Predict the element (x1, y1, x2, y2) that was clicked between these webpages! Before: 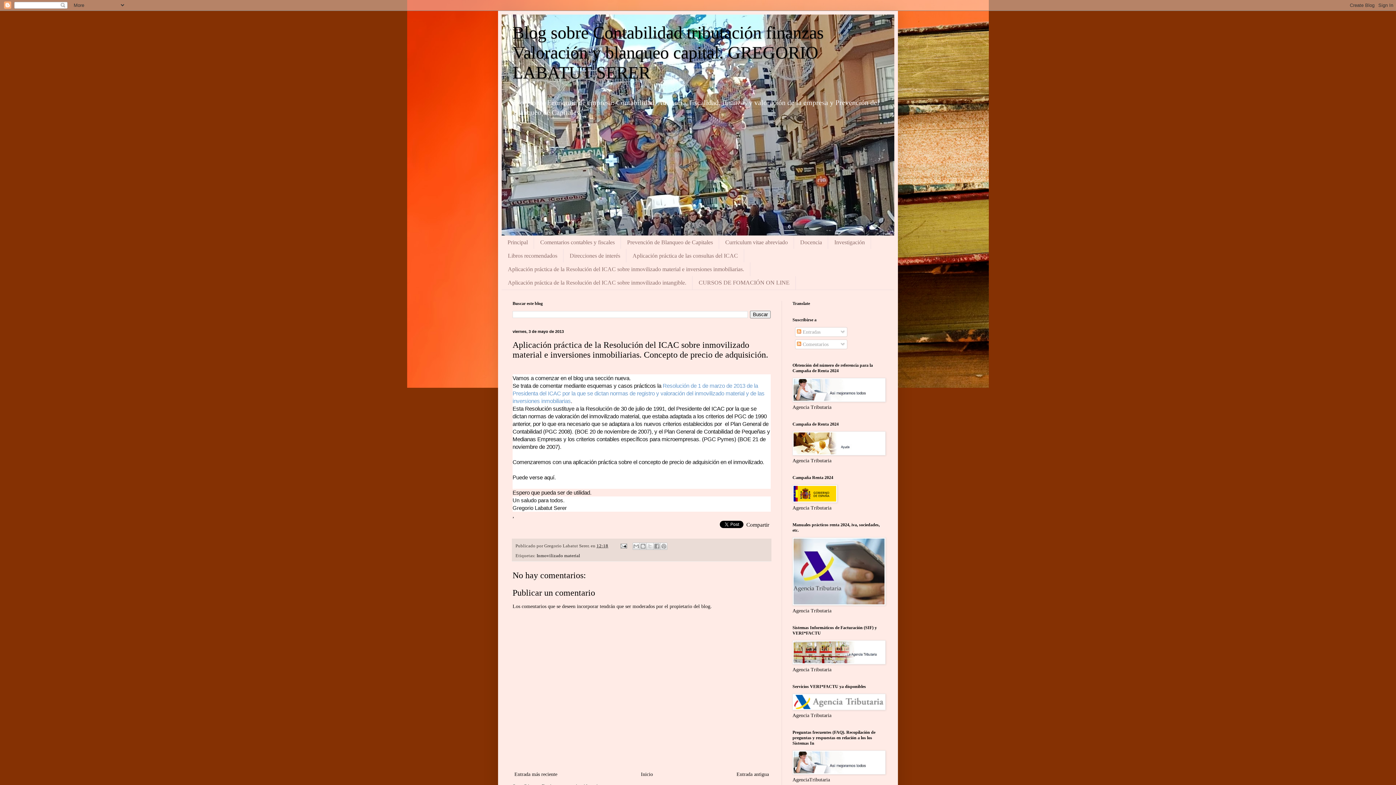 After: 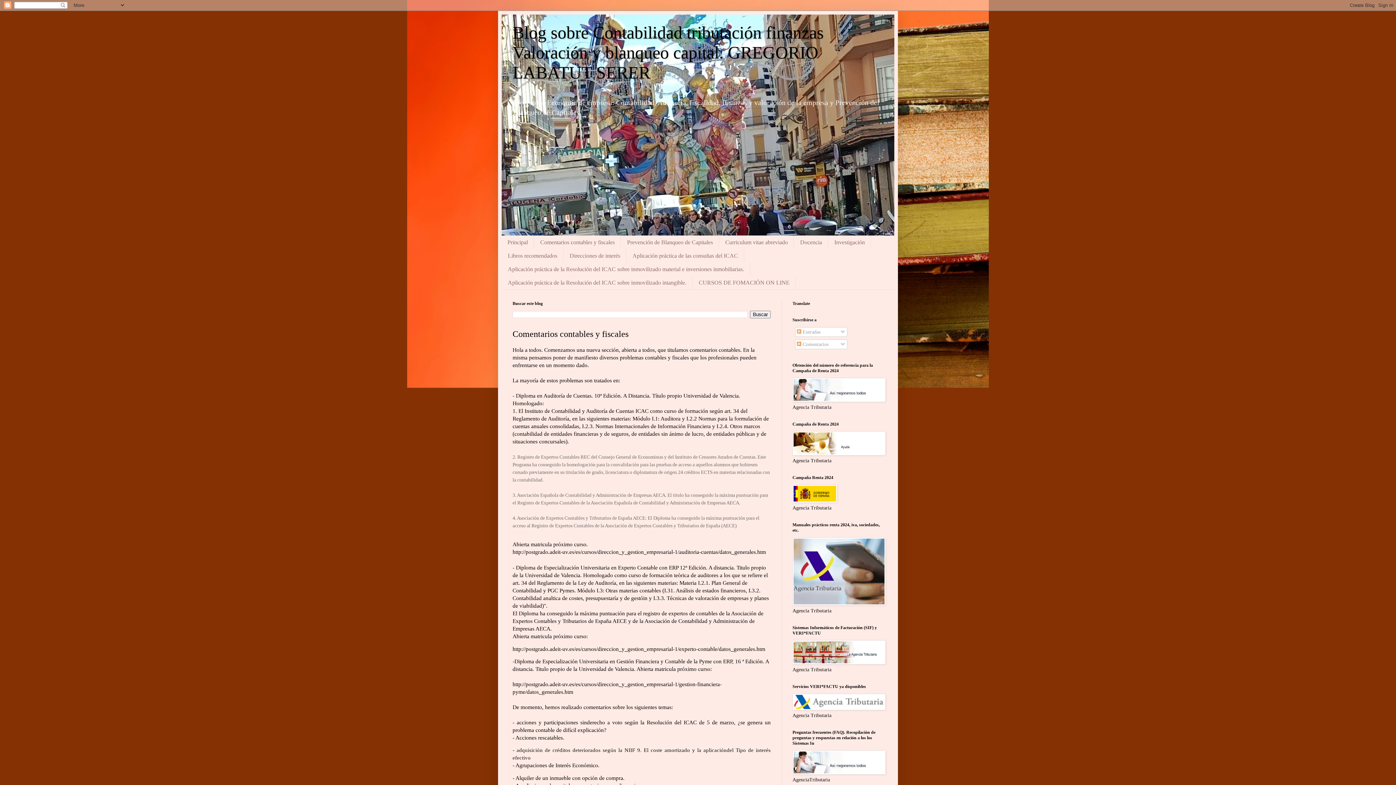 Action: bbox: (534, 235, 621, 249) label: Comentarios contables y fiscales